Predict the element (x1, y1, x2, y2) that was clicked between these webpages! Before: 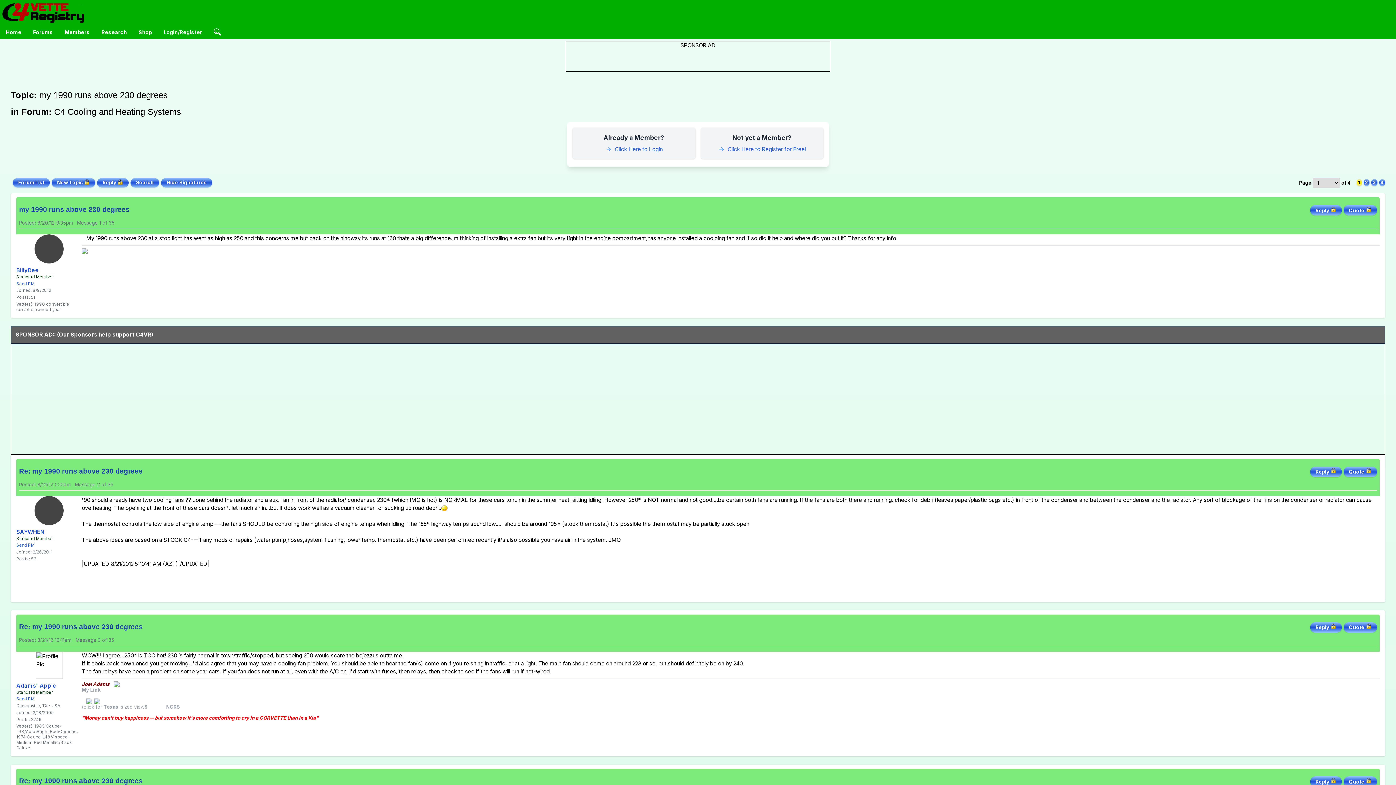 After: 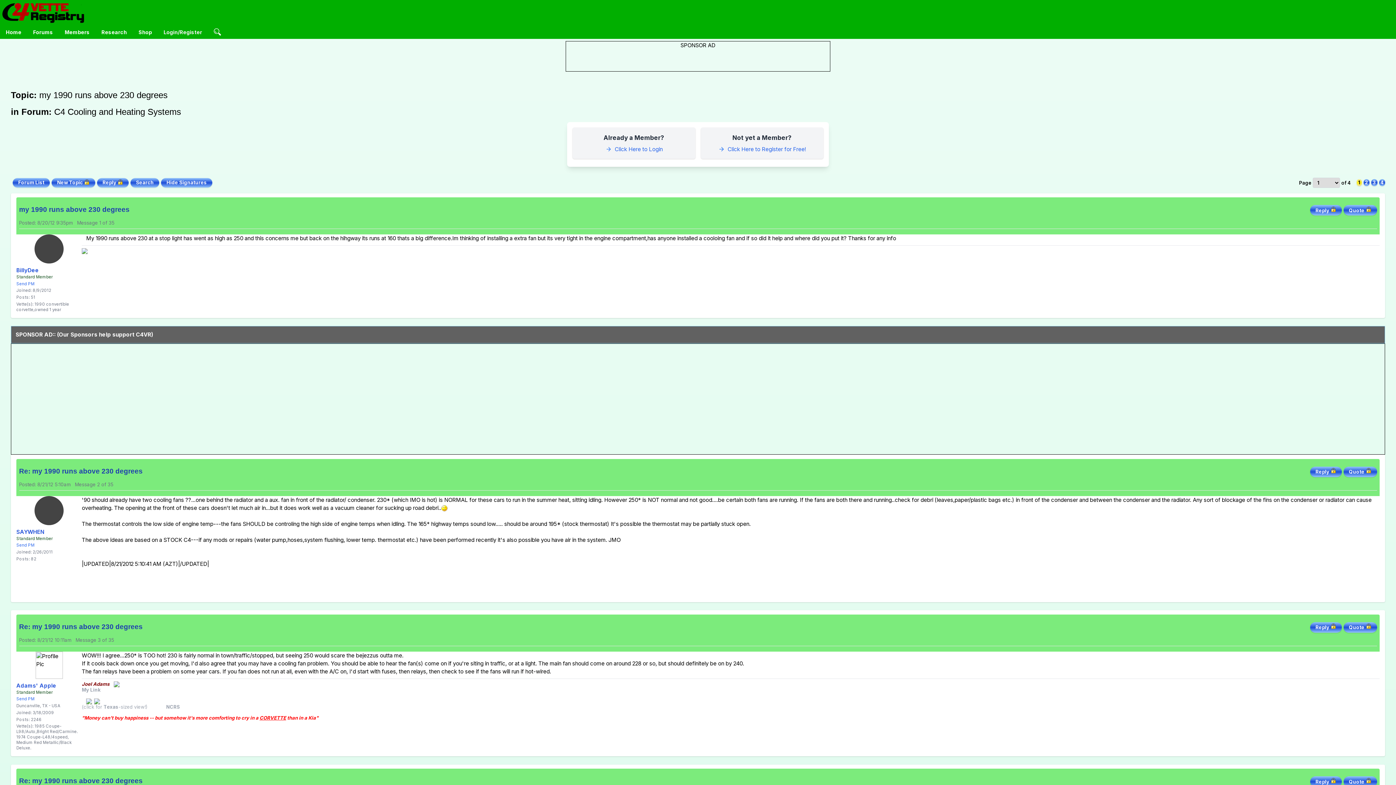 Action: bbox: (81, 698, 83, 704) label:  